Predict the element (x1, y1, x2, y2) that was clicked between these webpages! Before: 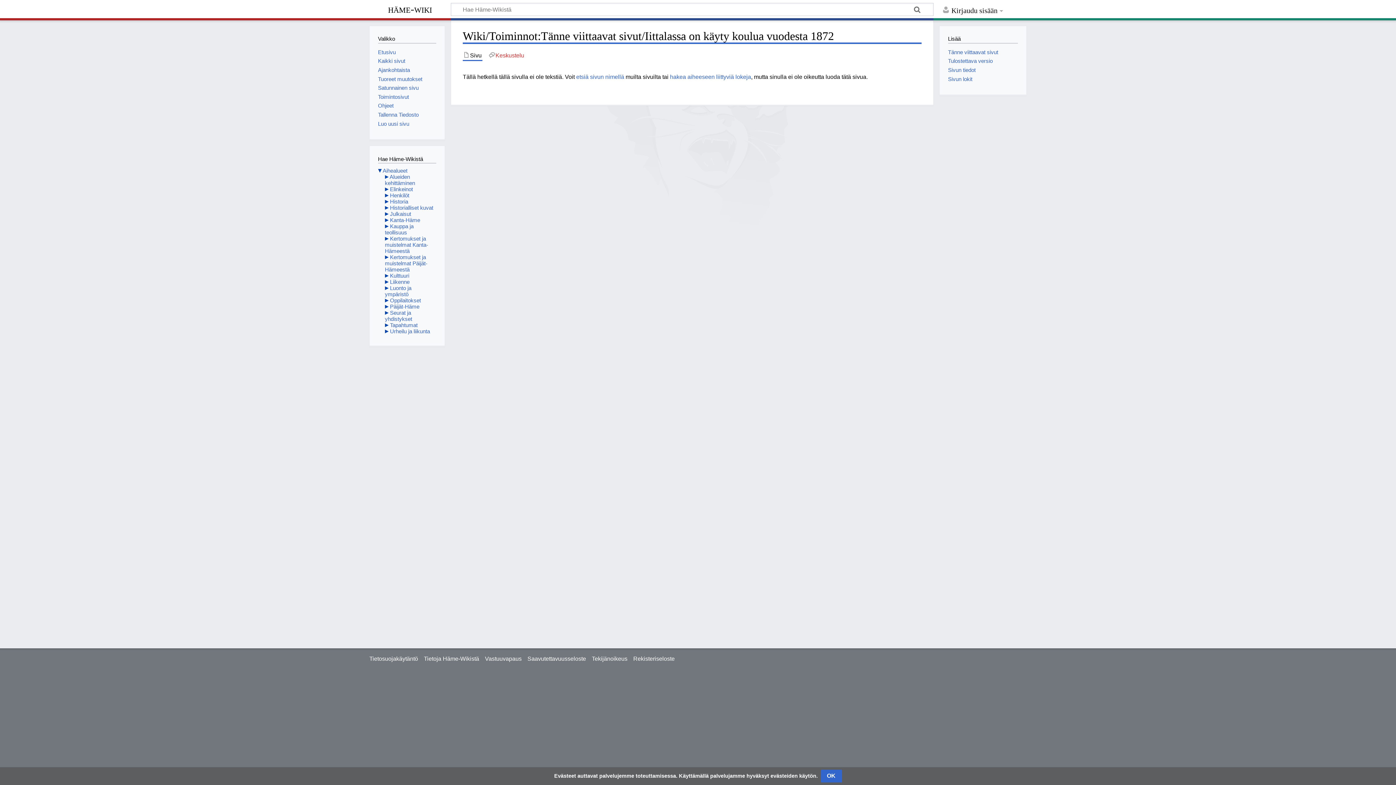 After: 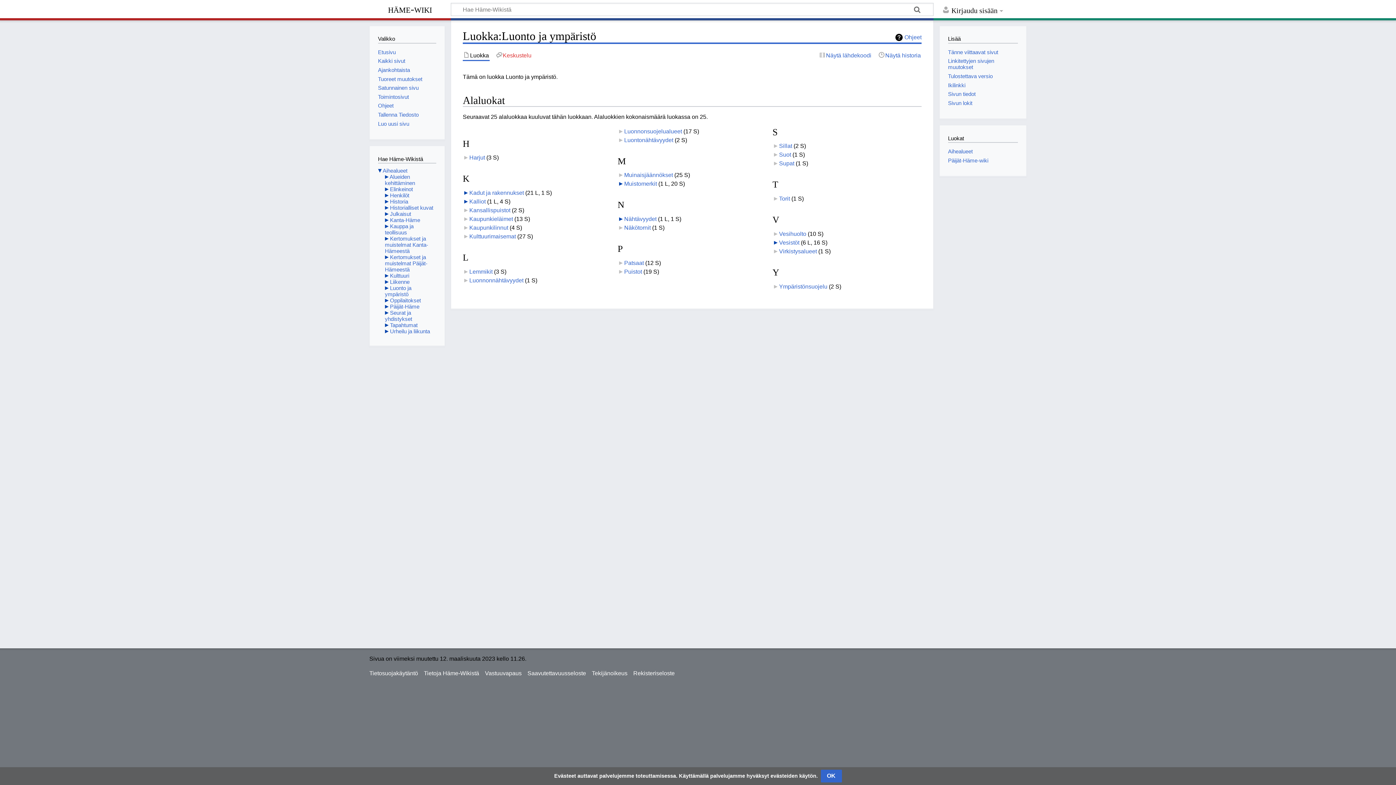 Action: bbox: (385, 285, 411, 297) label: Luonto ja ympäristö